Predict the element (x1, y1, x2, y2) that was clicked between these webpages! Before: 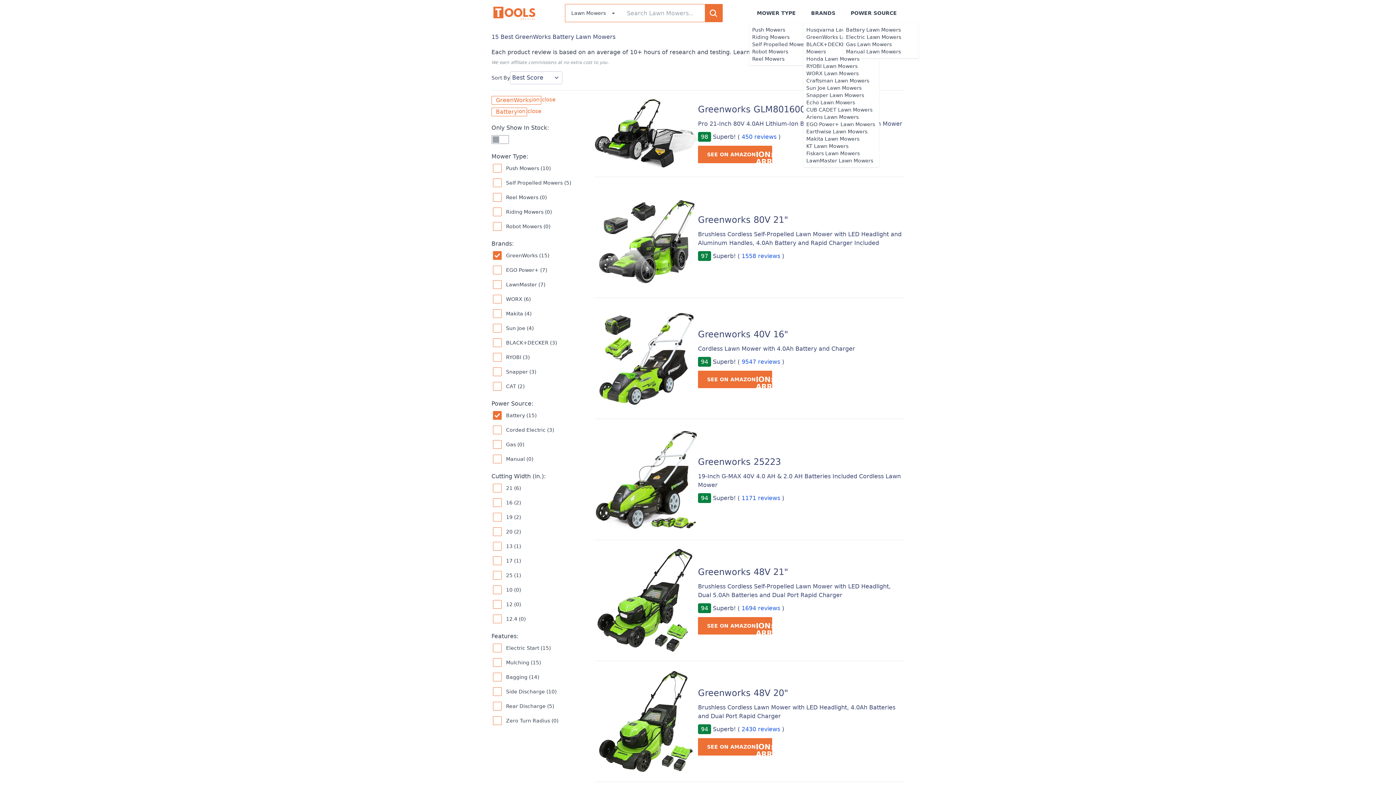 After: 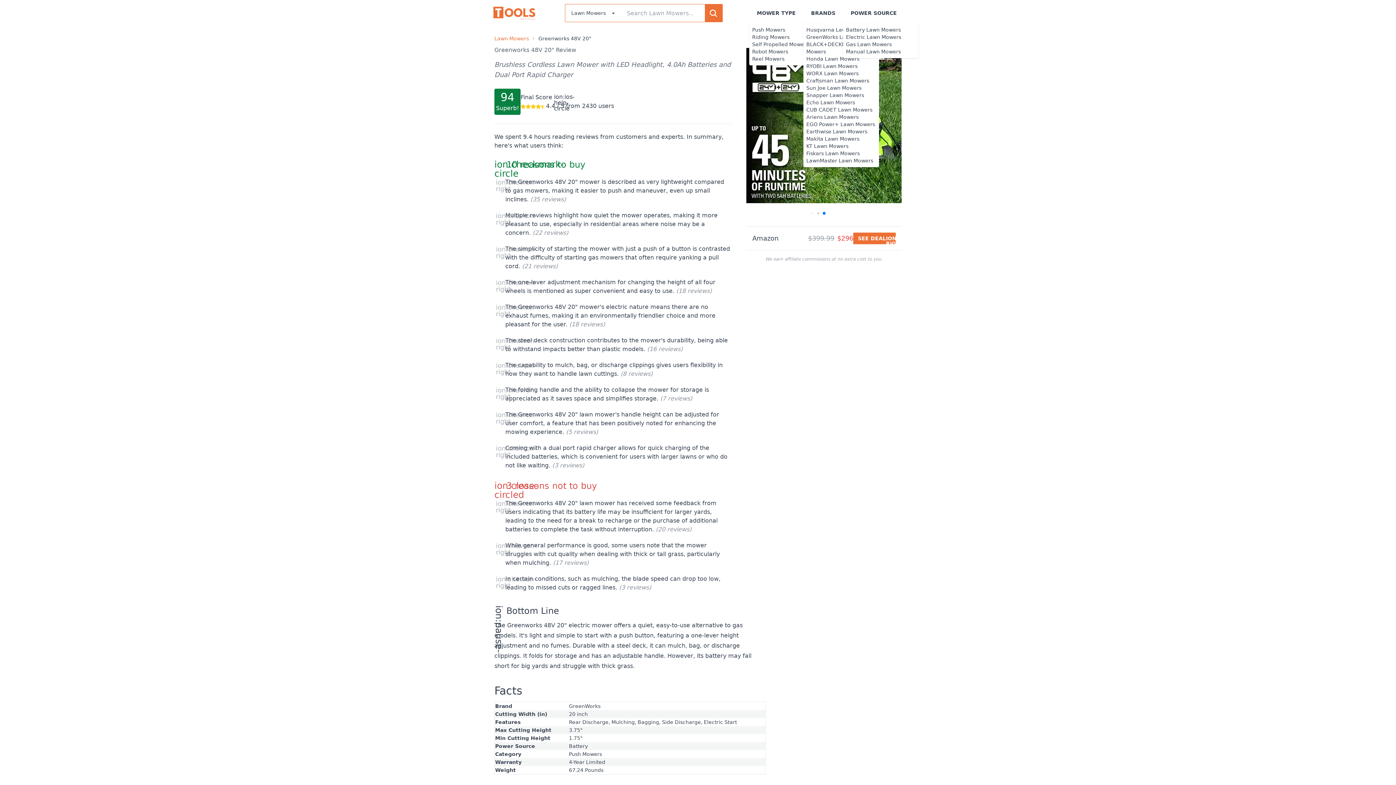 Action: bbox: (594, 670, 698, 773)